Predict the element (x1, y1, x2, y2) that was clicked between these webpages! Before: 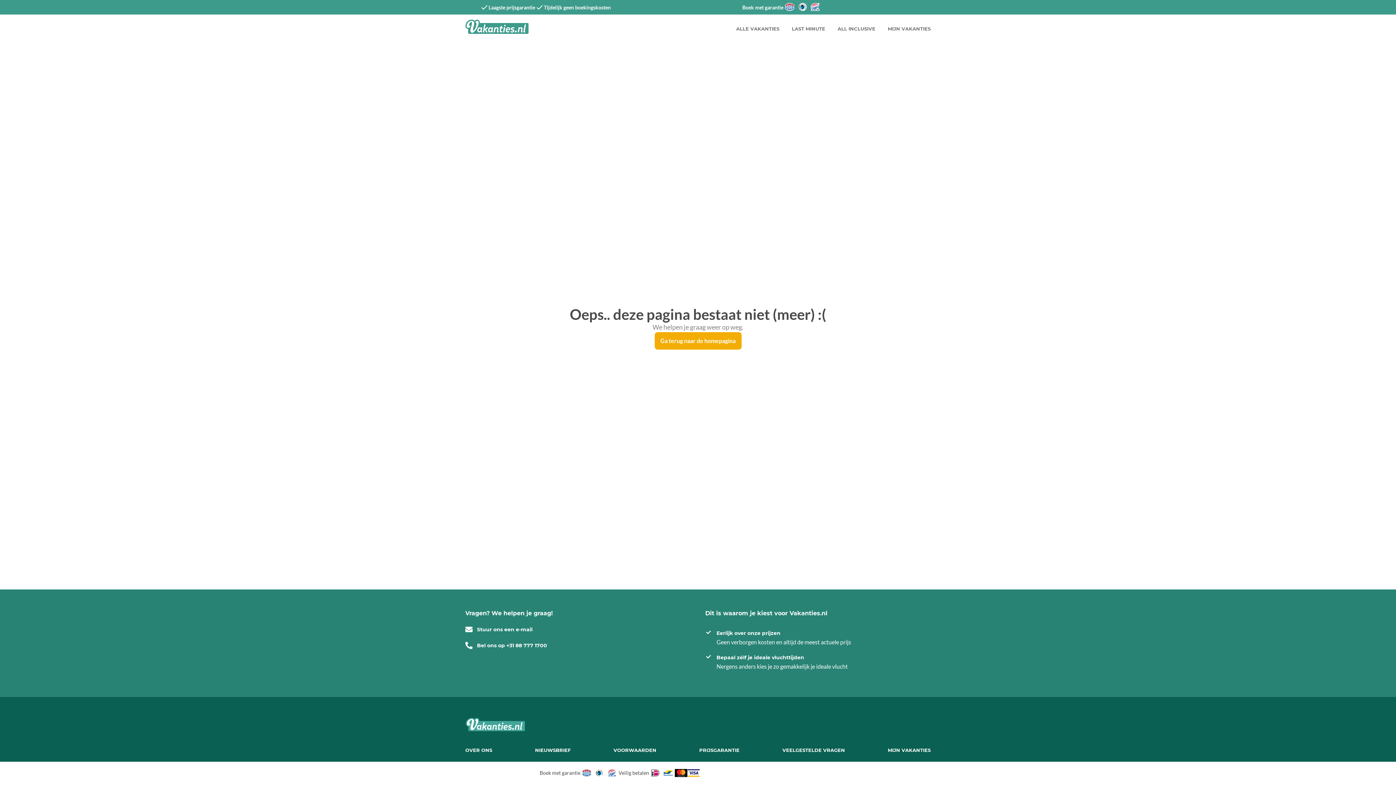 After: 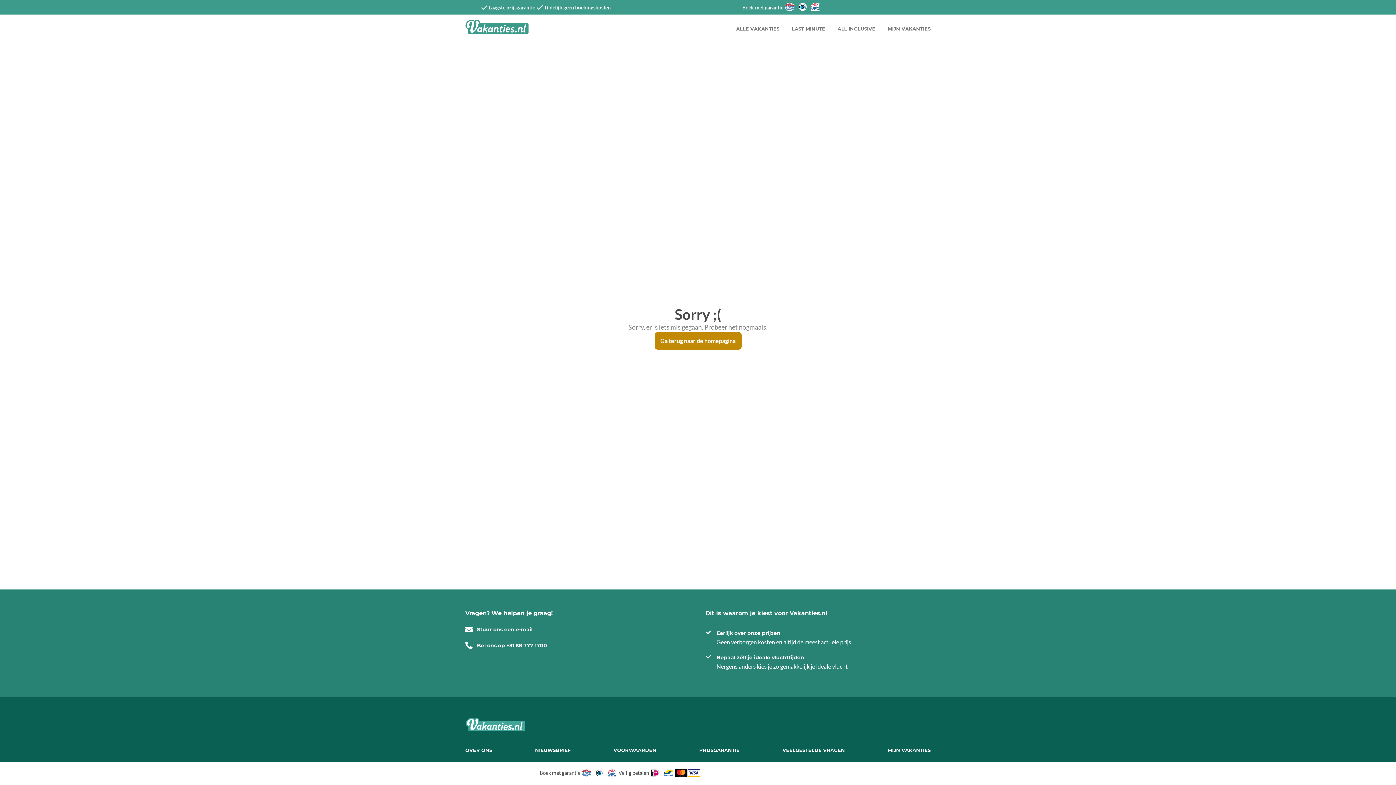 Action: label: Ga terug naar de homepagina bbox: (654, 332, 741, 349)